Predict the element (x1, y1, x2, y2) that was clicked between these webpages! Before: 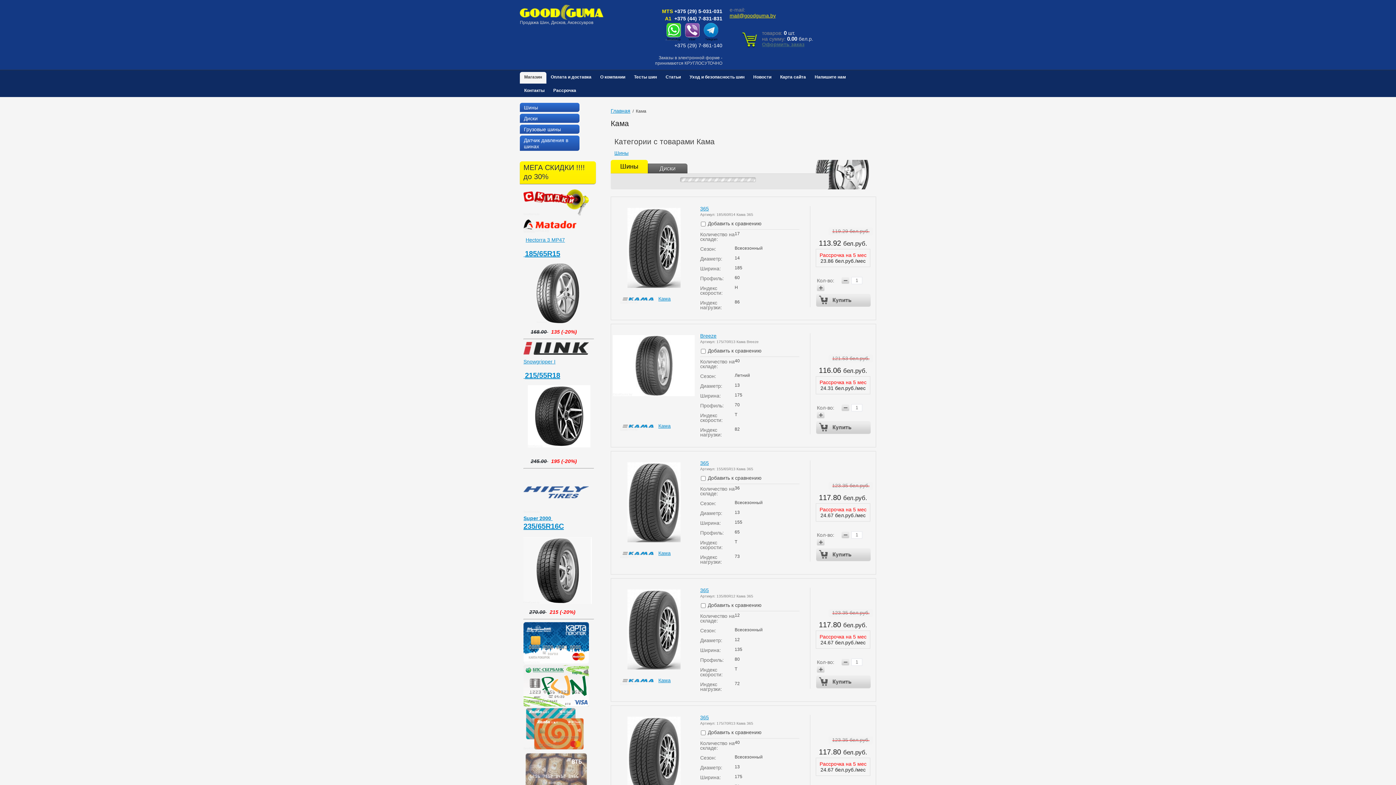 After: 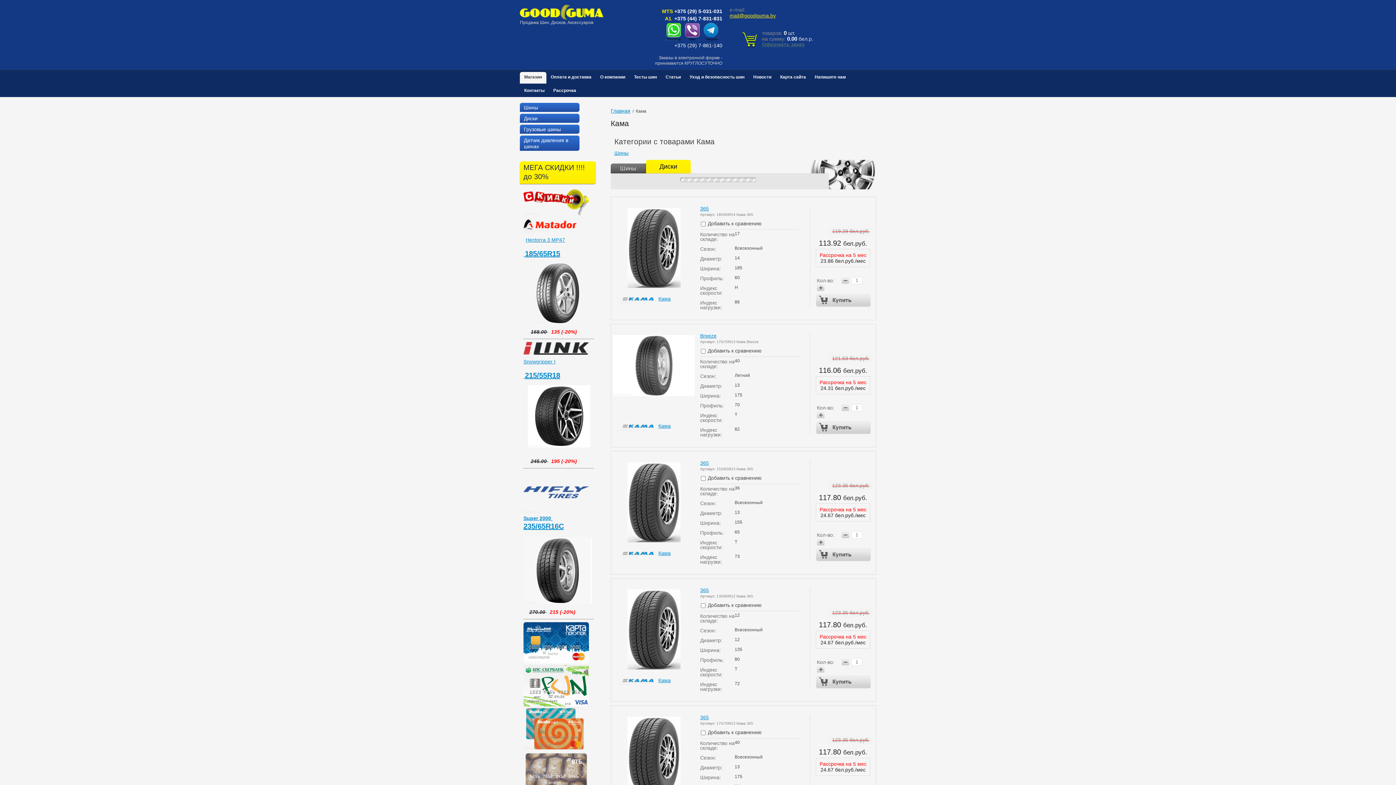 Action: bbox: (648, 163, 687, 173)